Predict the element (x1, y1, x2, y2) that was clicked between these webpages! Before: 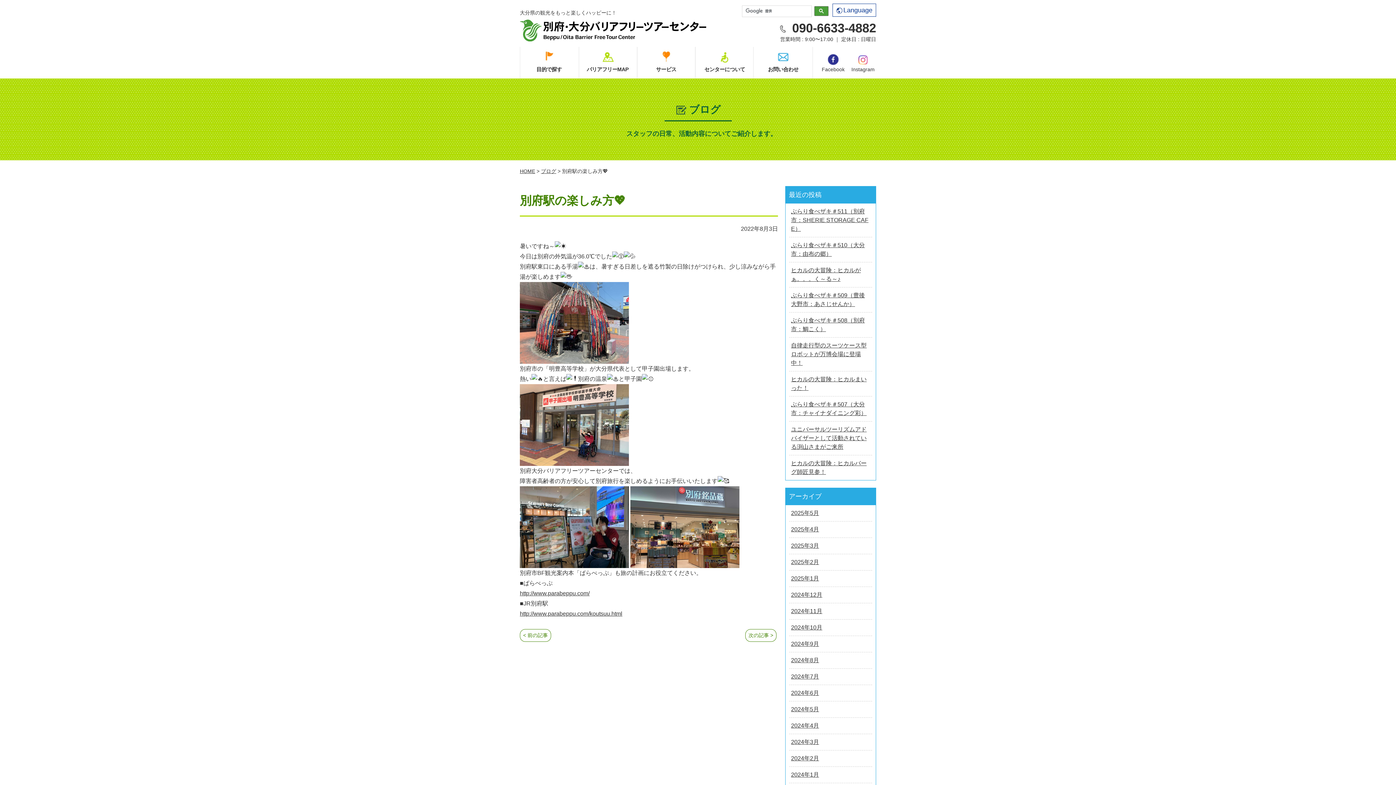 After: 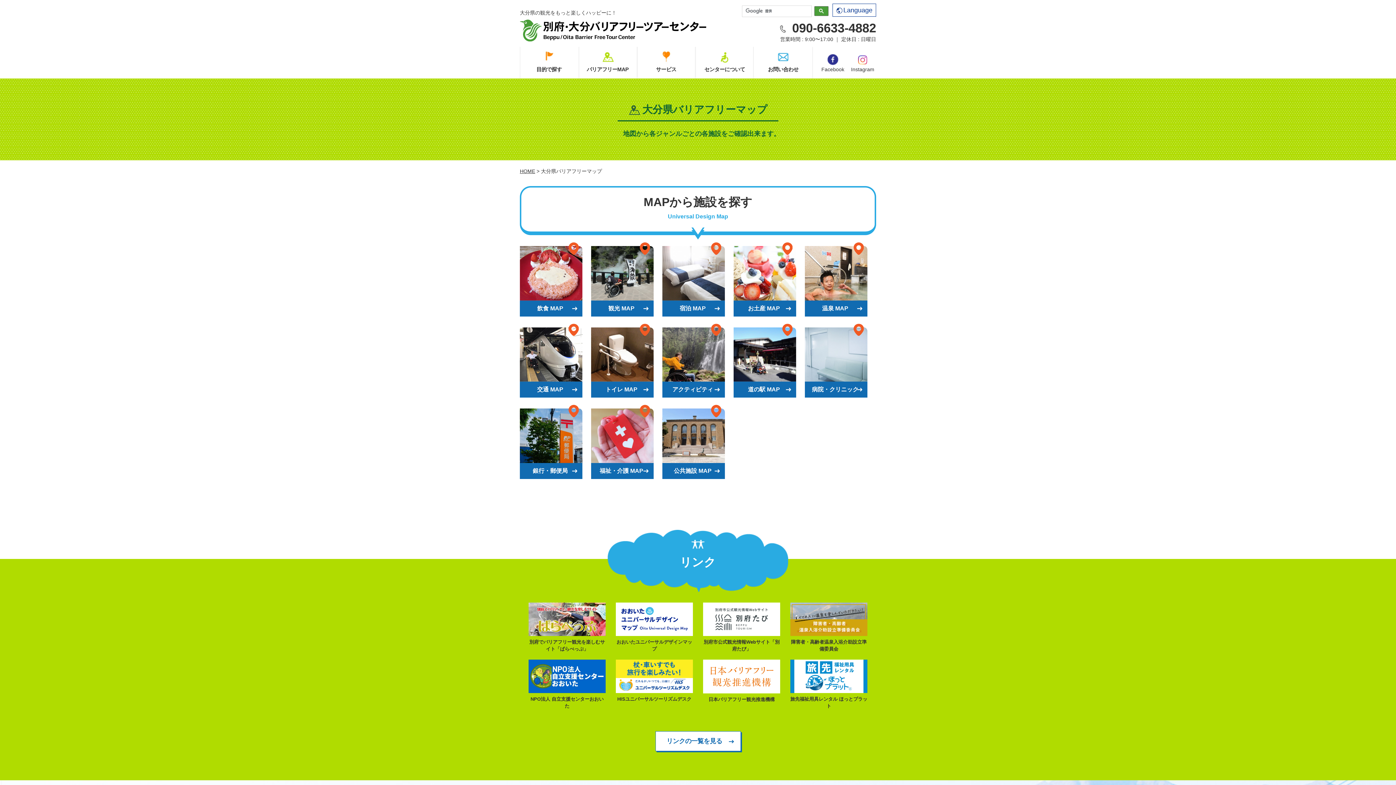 Action: bbox: (578, 46, 637, 78)